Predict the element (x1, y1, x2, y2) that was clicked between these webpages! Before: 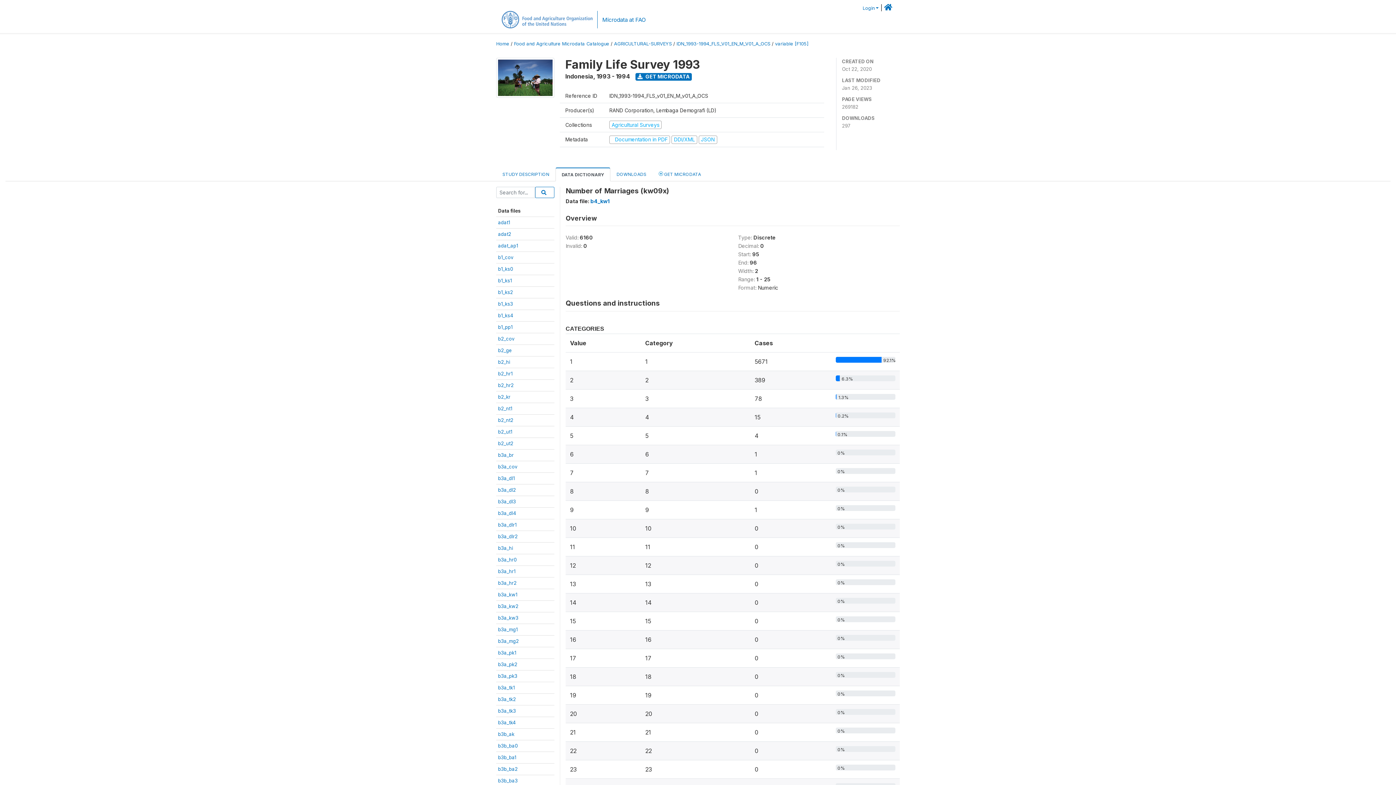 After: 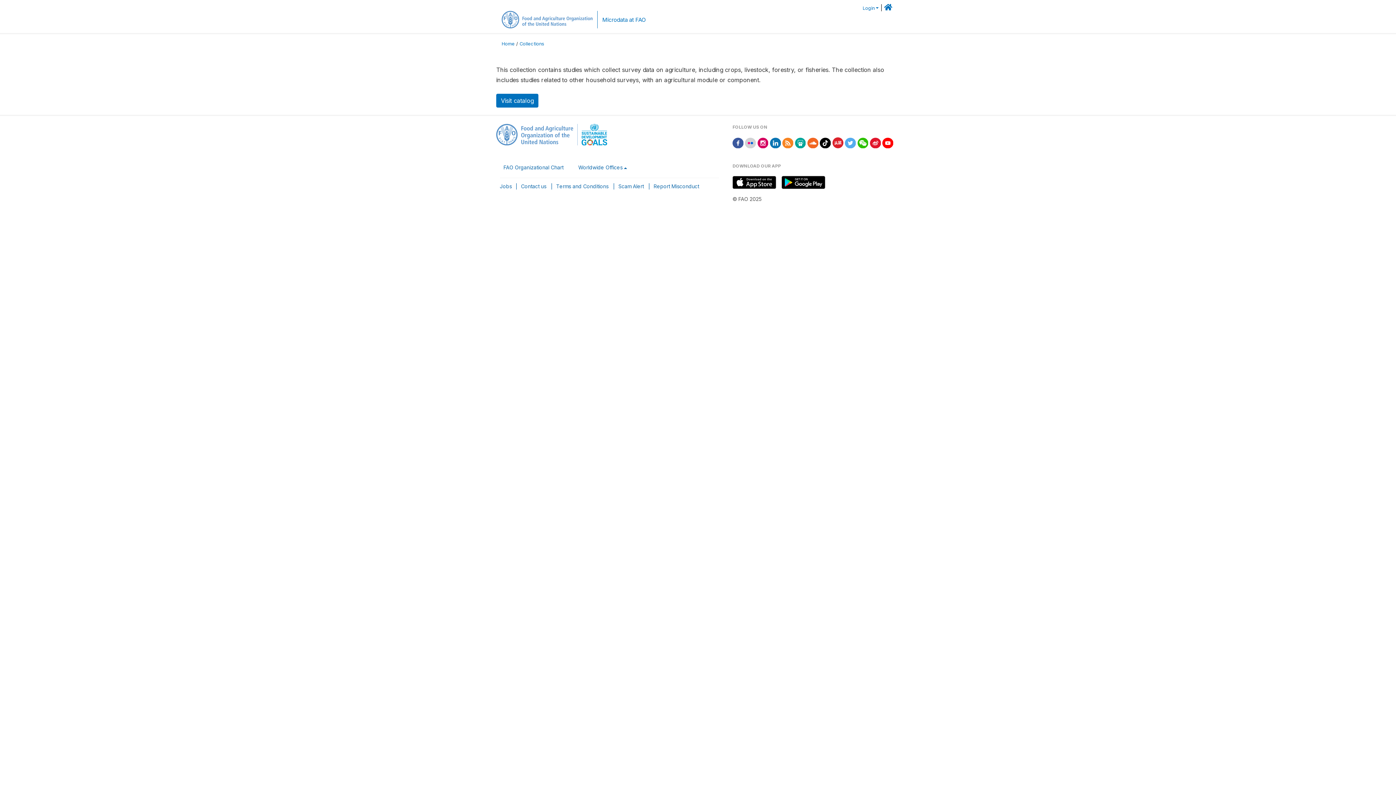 Action: label: Agricultural Surveys bbox: (609, 121, 661, 127)